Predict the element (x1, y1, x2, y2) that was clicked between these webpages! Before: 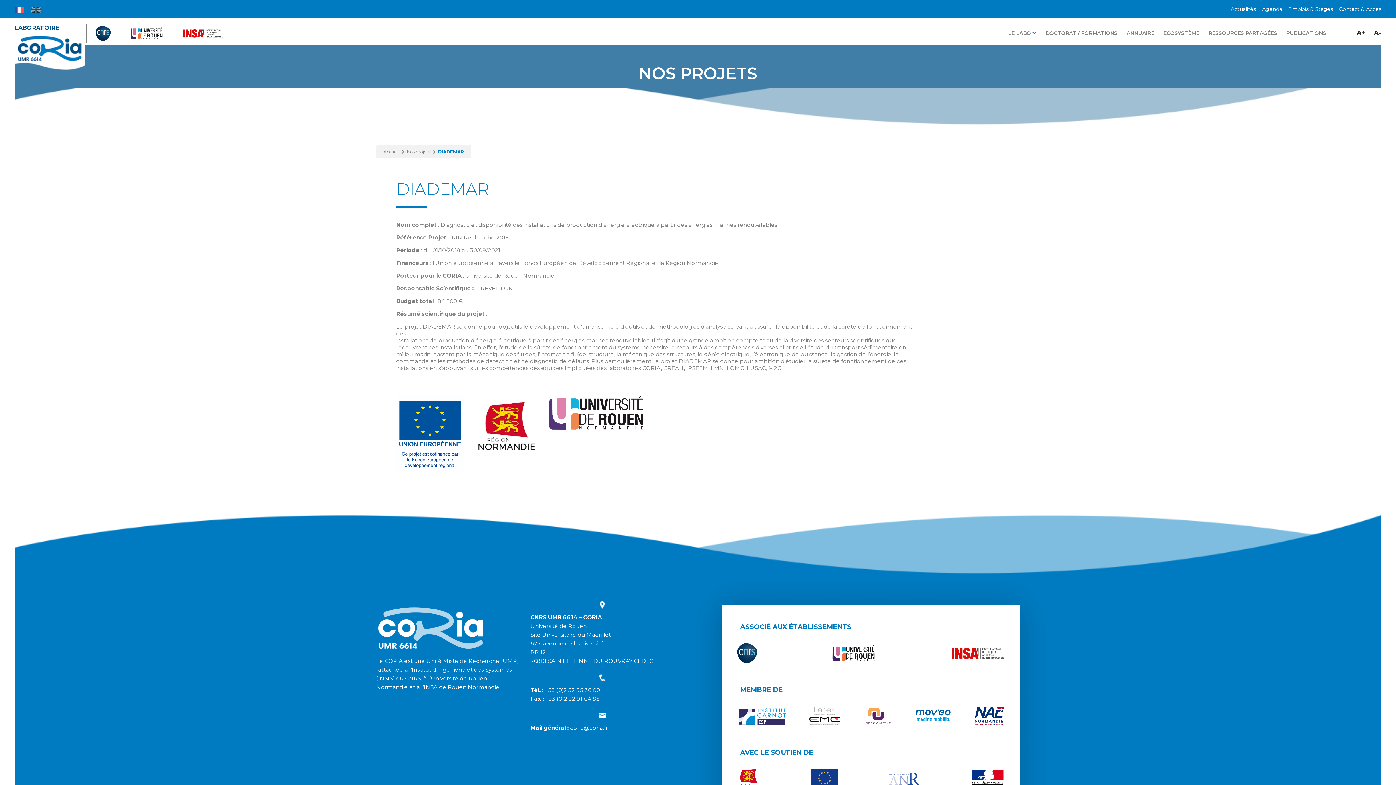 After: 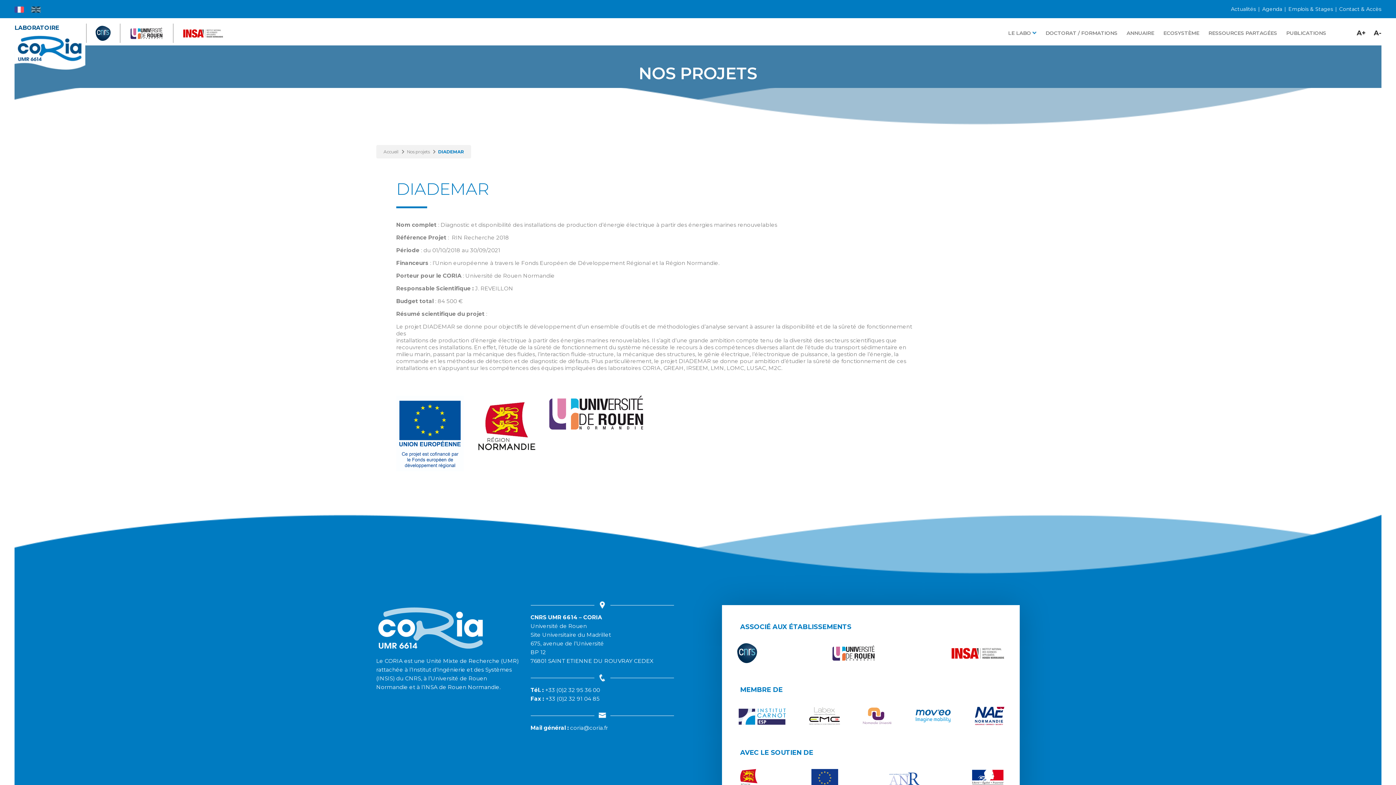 Action: bbox: (545, 686, 600, 693) label: +33 (0)2 32 95 36 00